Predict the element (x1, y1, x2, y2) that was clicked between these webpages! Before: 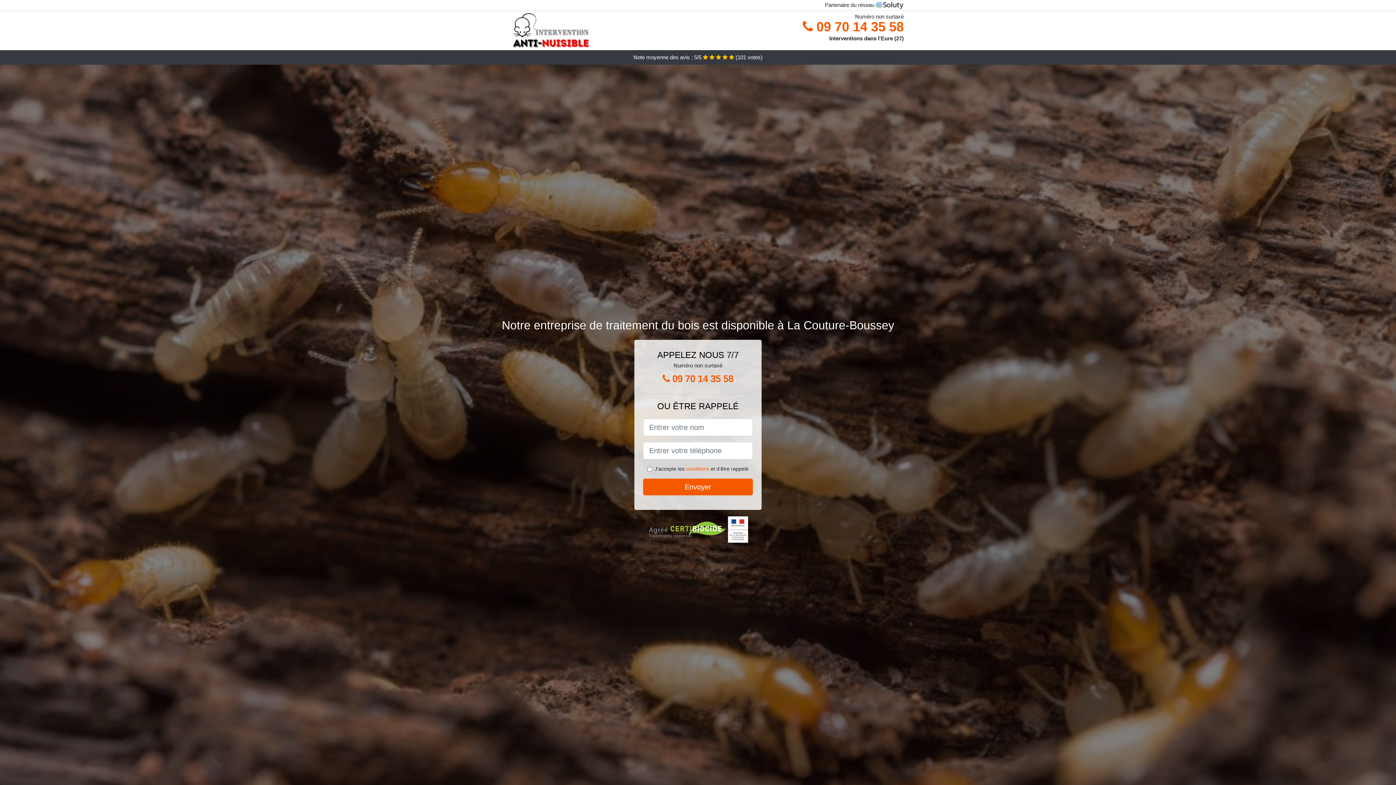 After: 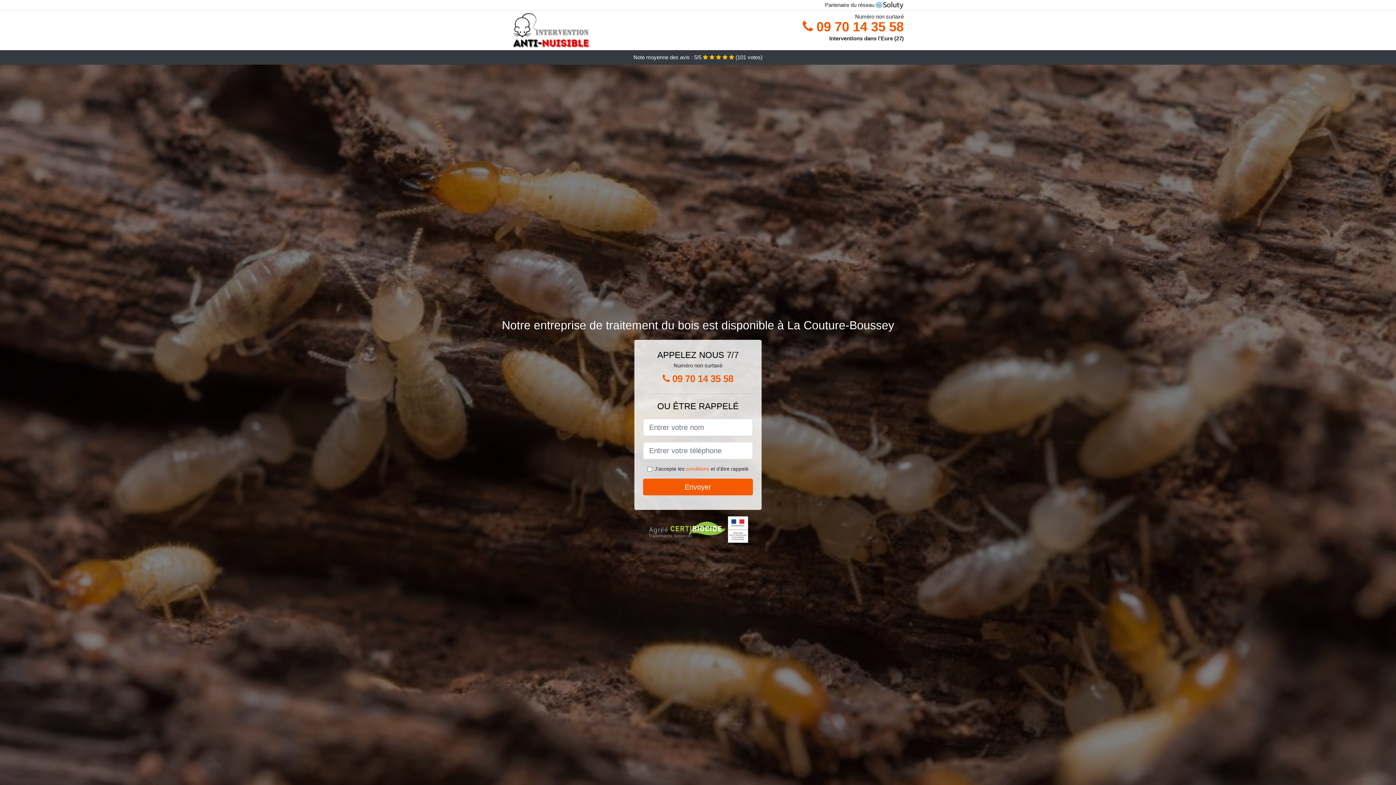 Action: label:  09 70 14 35 58 bbox: (802, 12, 904, 48)